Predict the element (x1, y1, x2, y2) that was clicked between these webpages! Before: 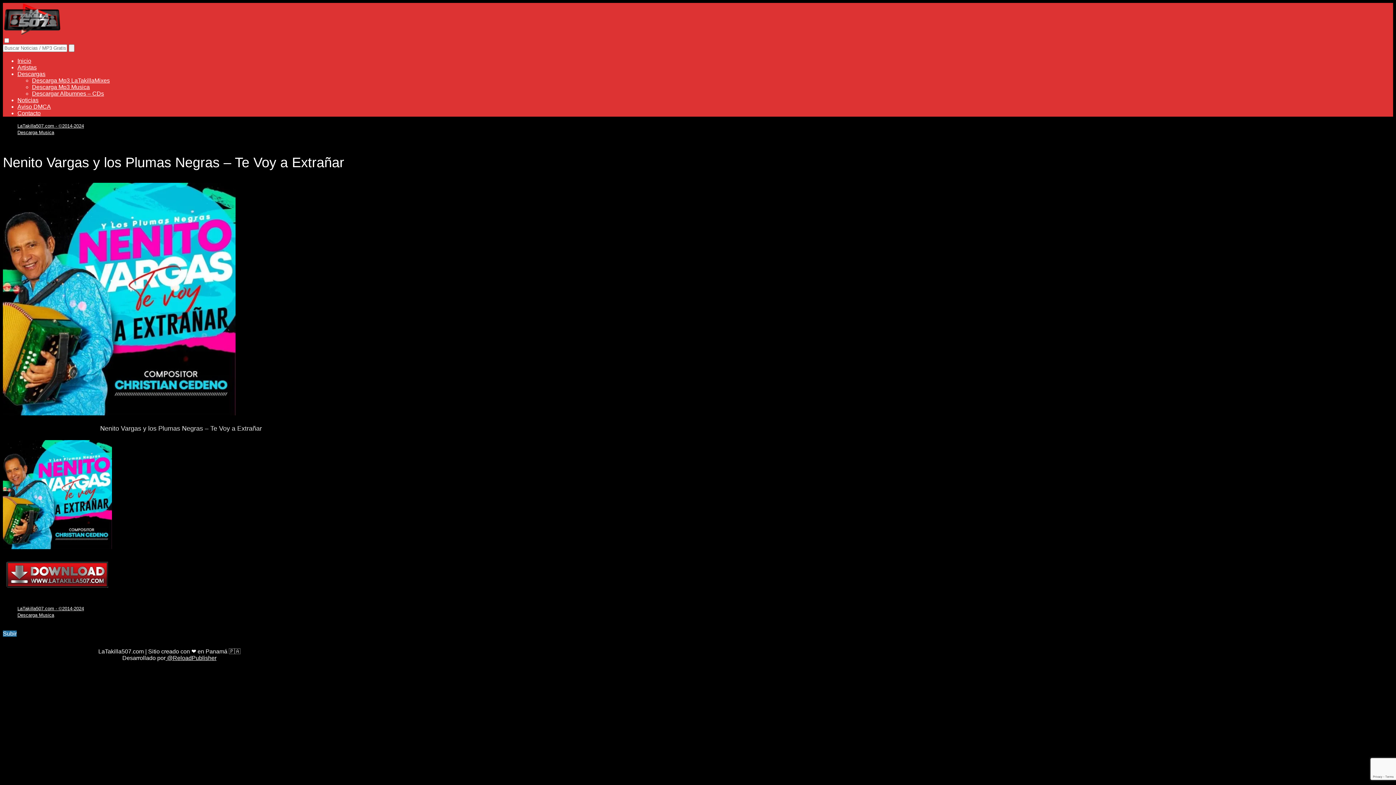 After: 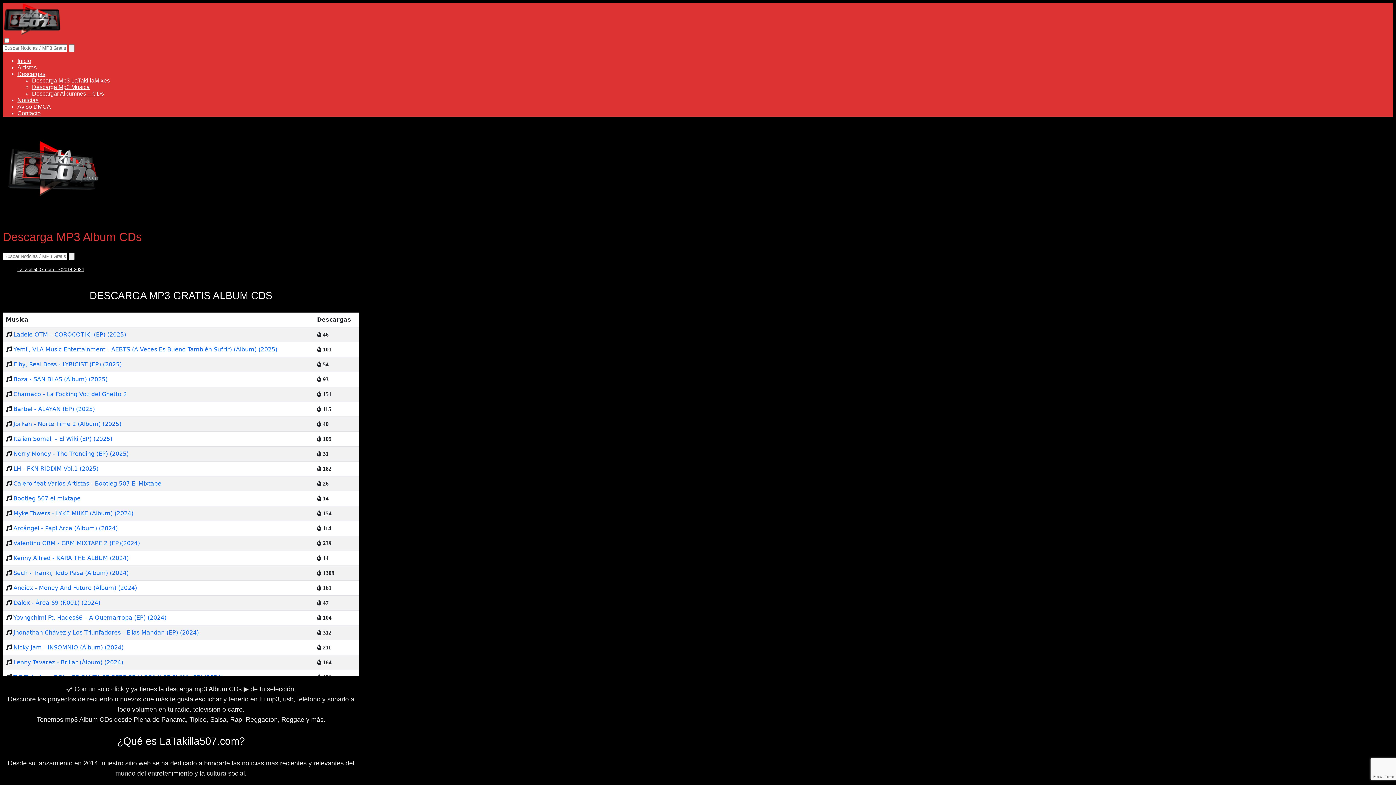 Action: label: Descargar Albumnes – CDs bbox: (32, 90, 104, 96)